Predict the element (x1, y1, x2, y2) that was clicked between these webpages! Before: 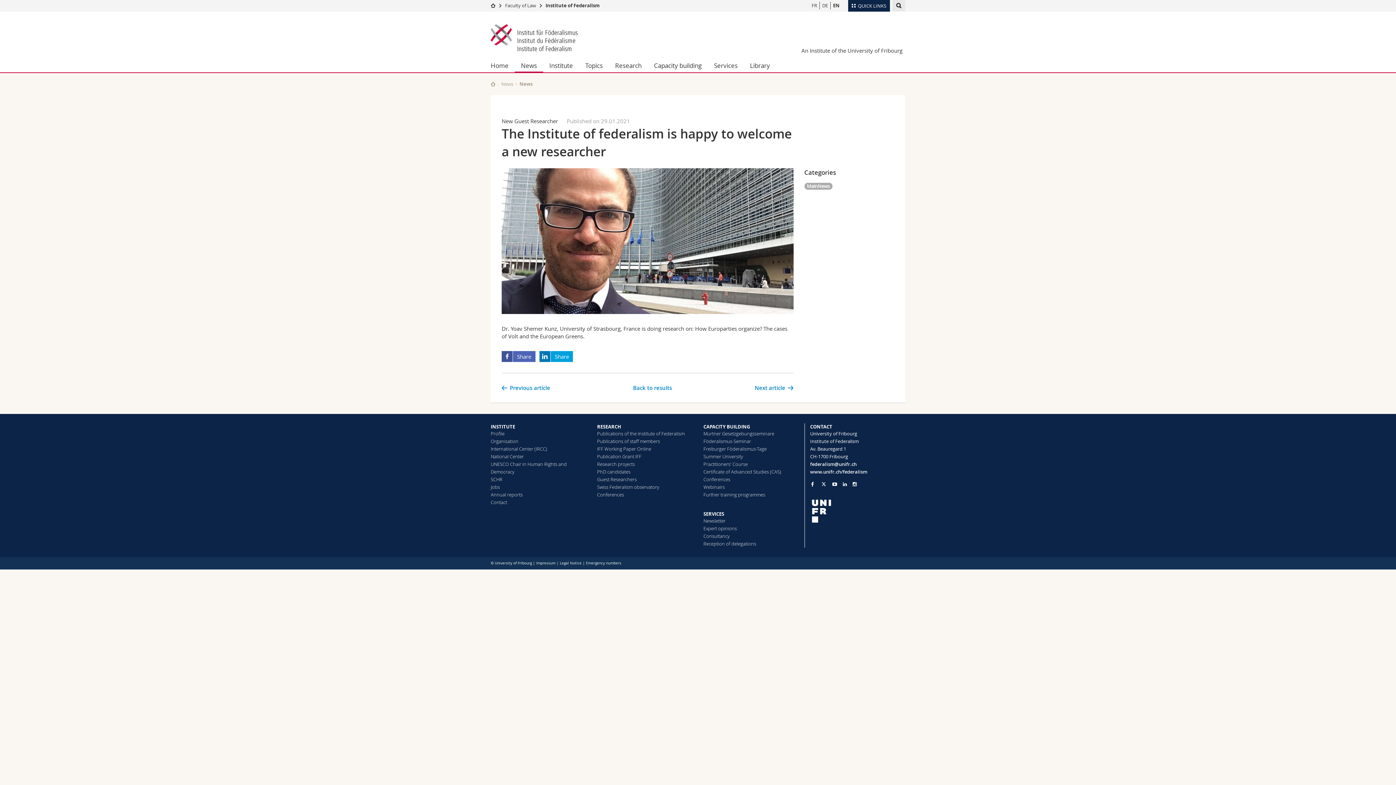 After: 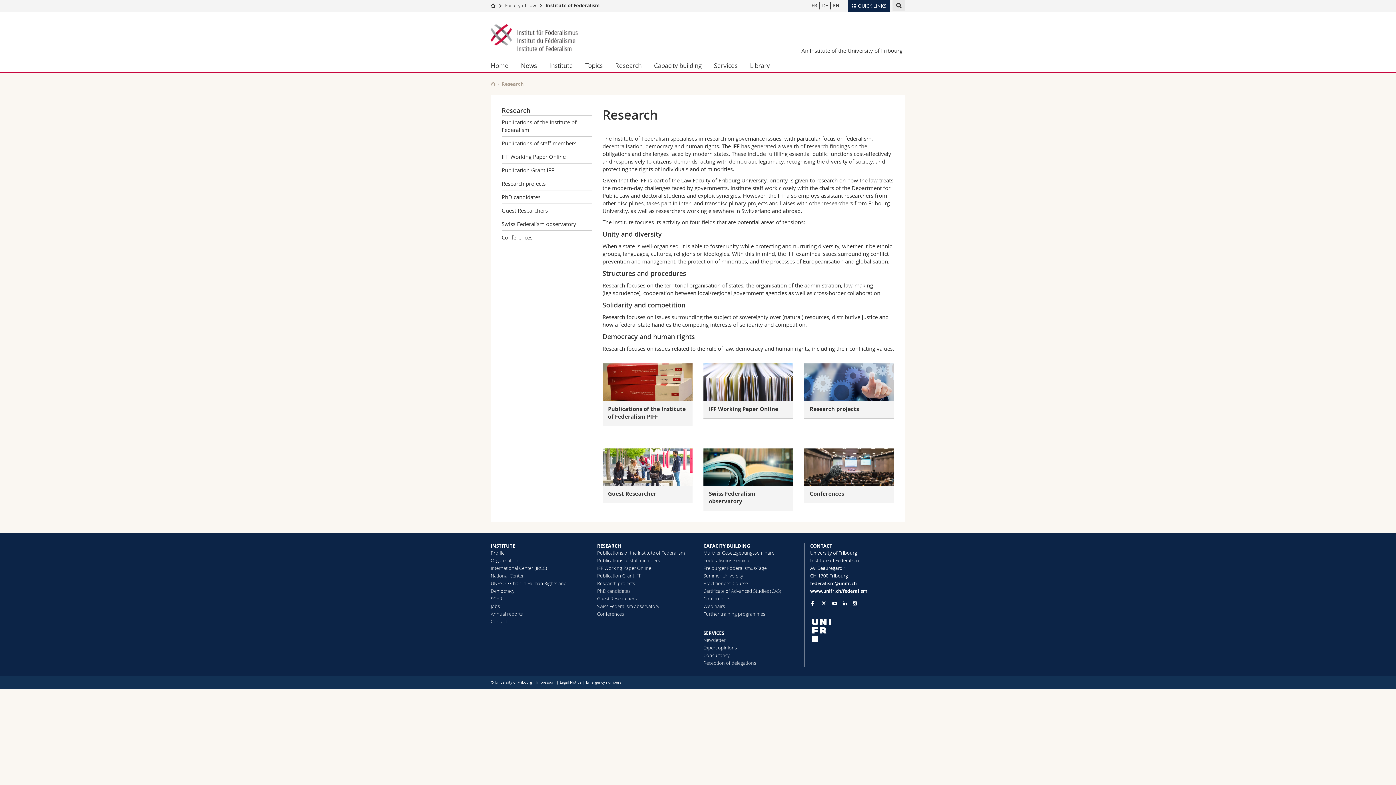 Action: label: RESEARCH bbox: (597, 423, 621, 430)